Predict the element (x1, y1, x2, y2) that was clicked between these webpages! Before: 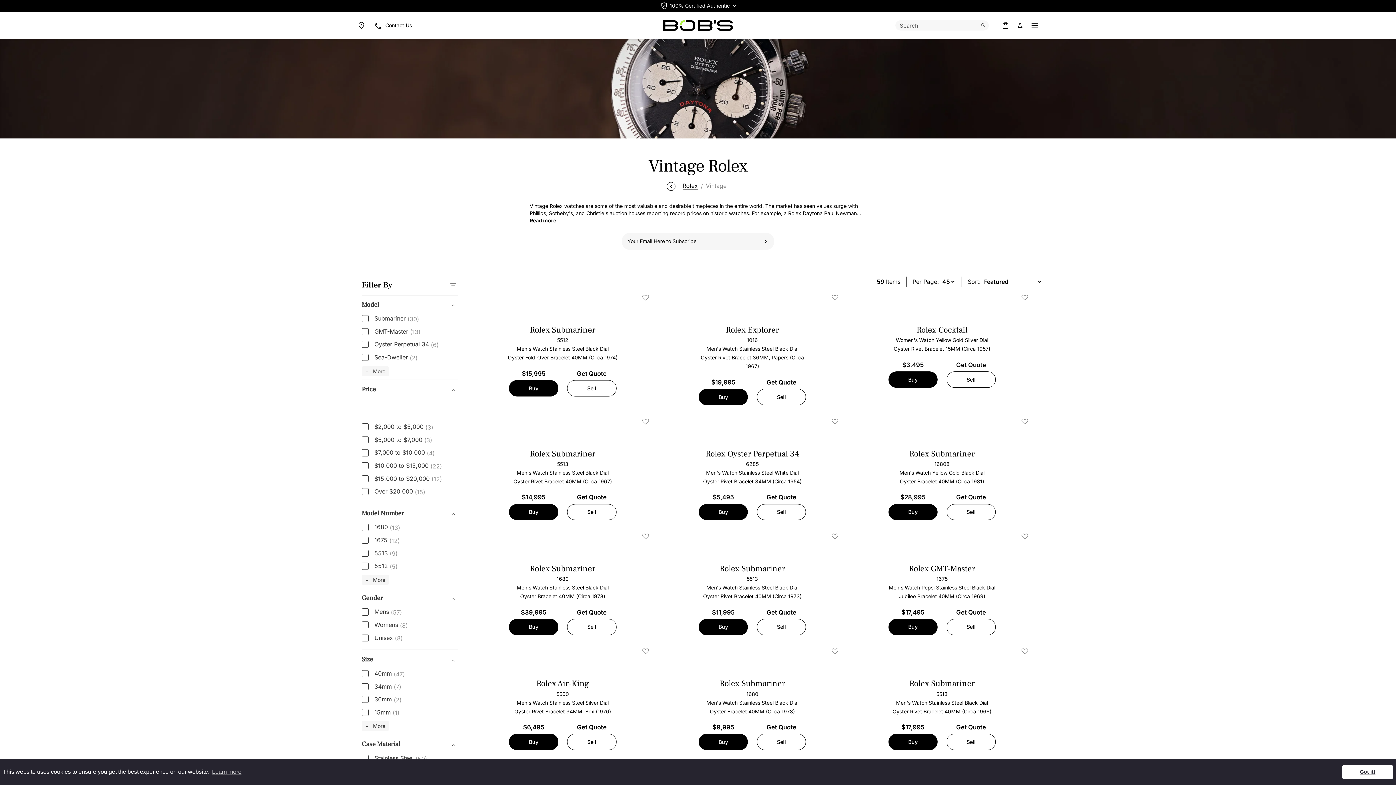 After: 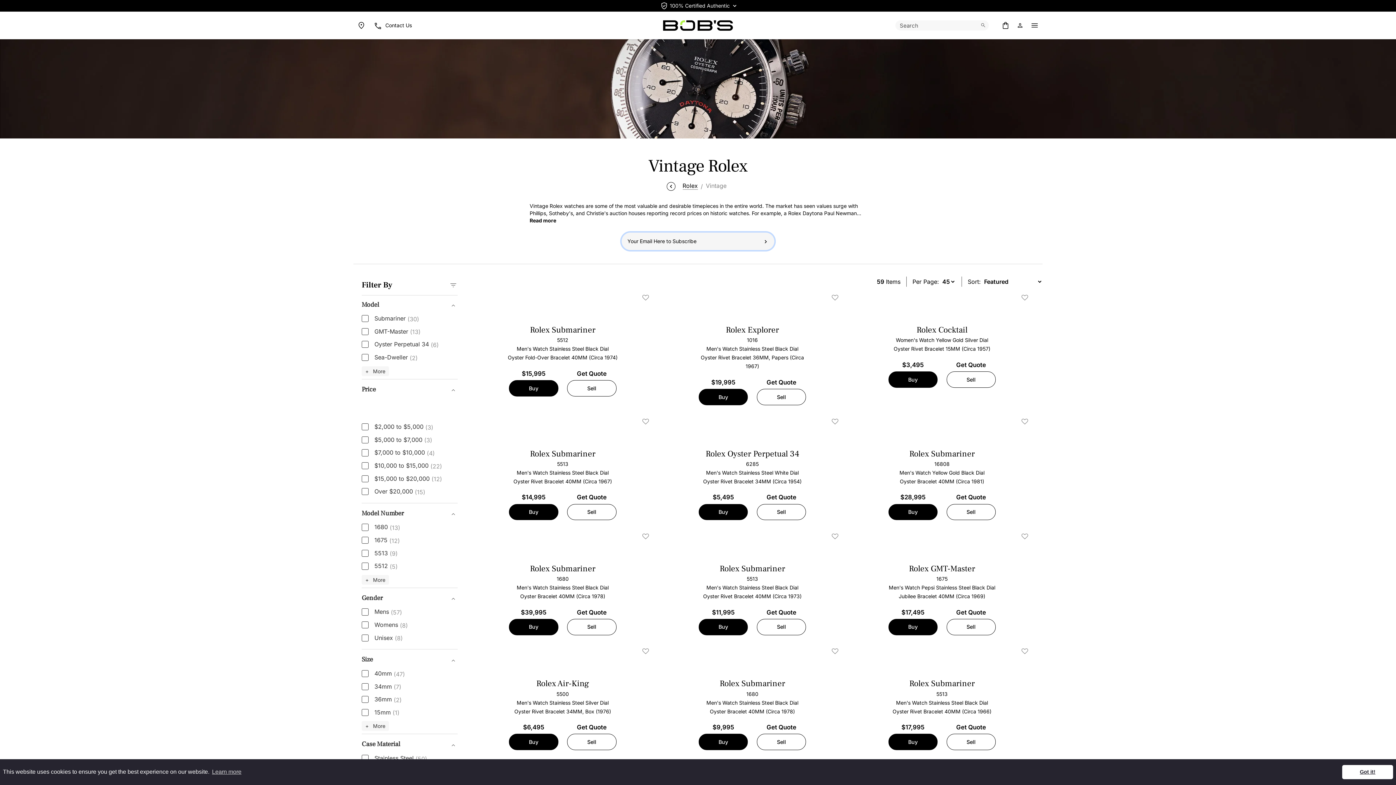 Action: bbox: (764, 240, 769, 243)